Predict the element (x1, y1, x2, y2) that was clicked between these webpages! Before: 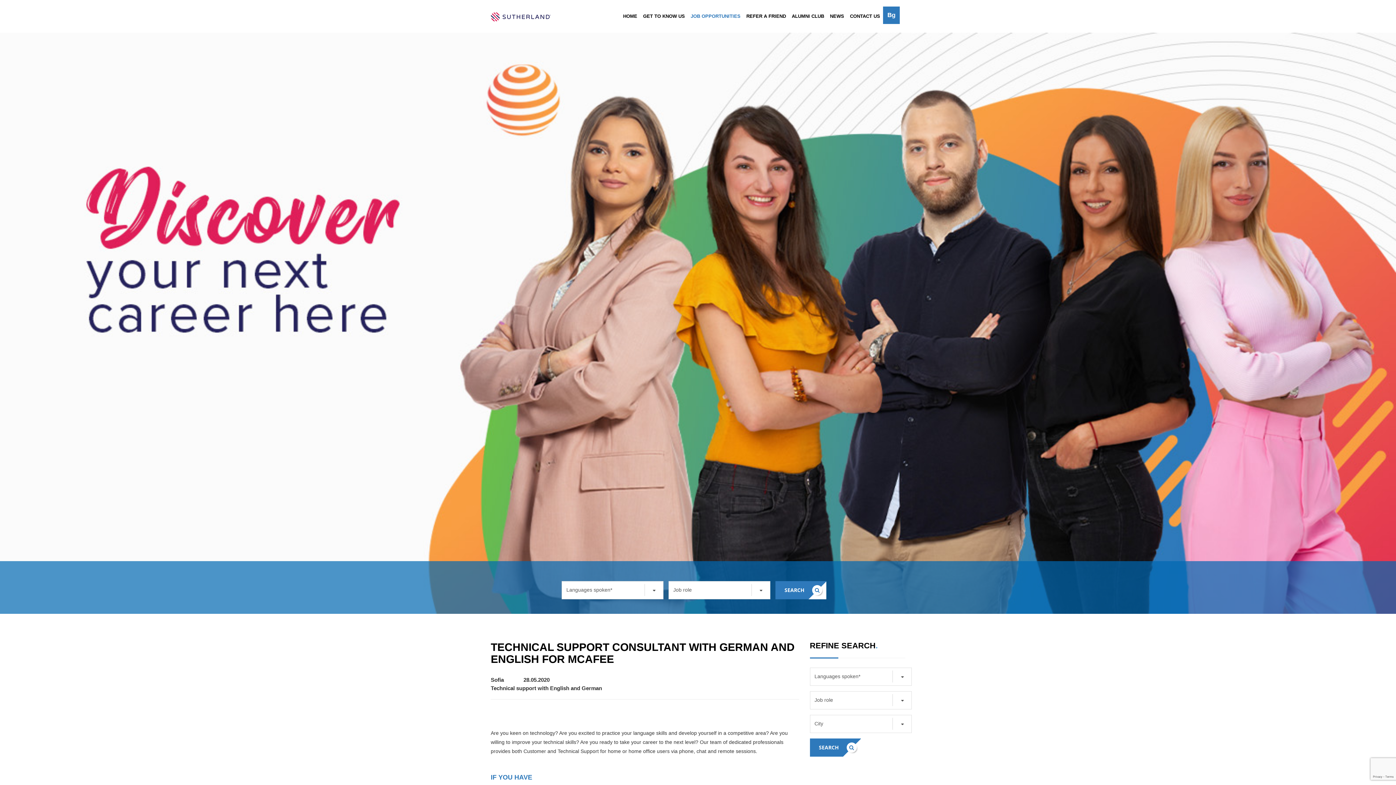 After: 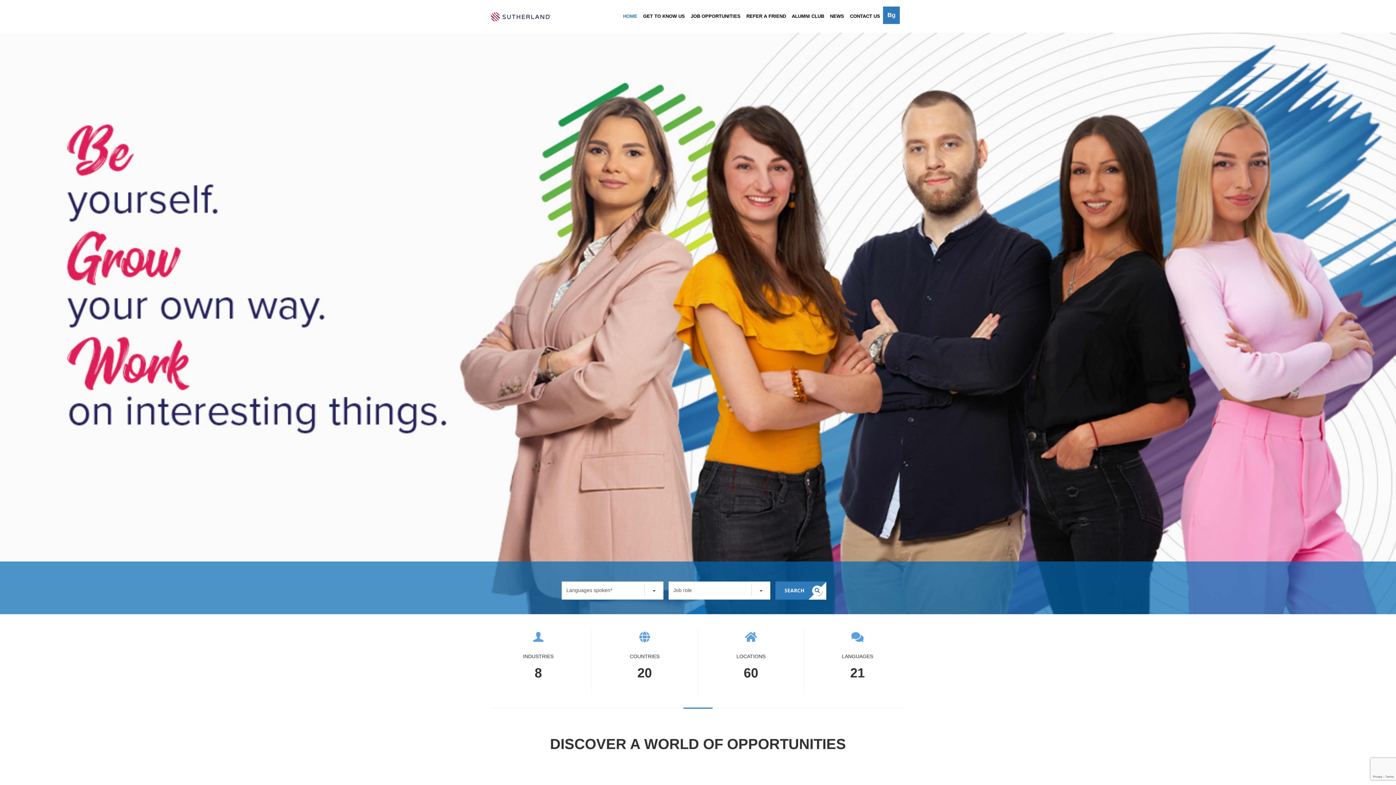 Action: bbox: (620, 0, 640, 32) label: HOME